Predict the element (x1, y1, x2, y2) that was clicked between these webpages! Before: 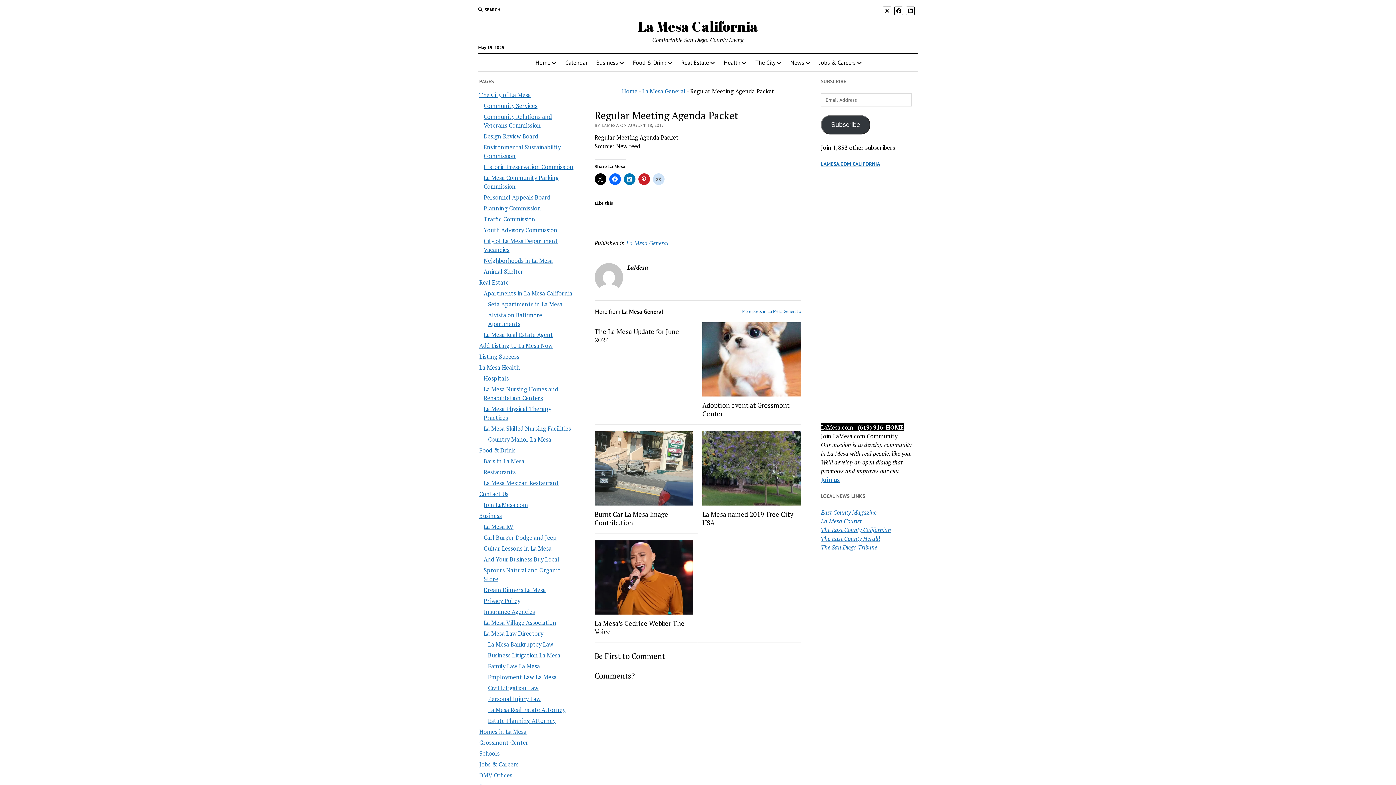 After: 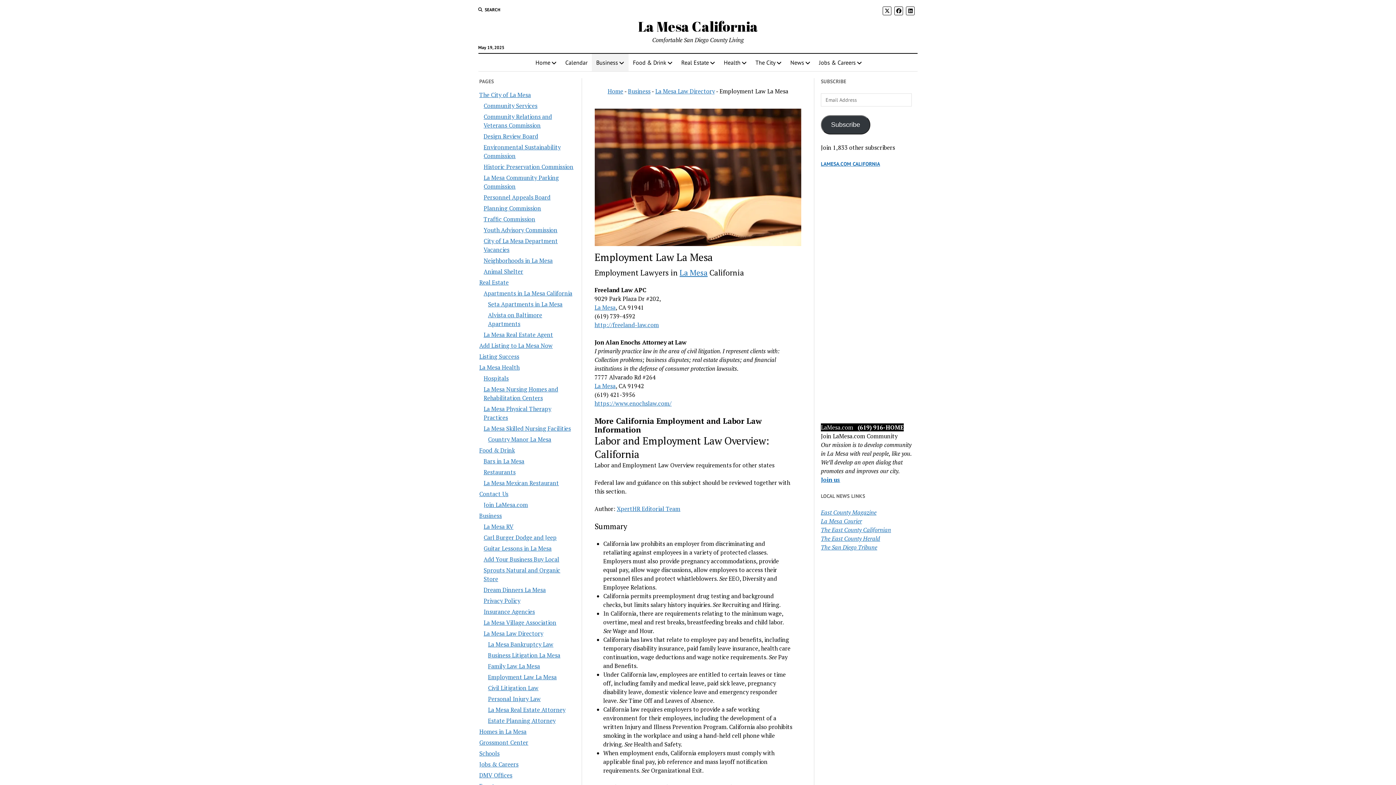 Action: bbox: (488, 673, 556, 681) label: Employment Law La Mesa